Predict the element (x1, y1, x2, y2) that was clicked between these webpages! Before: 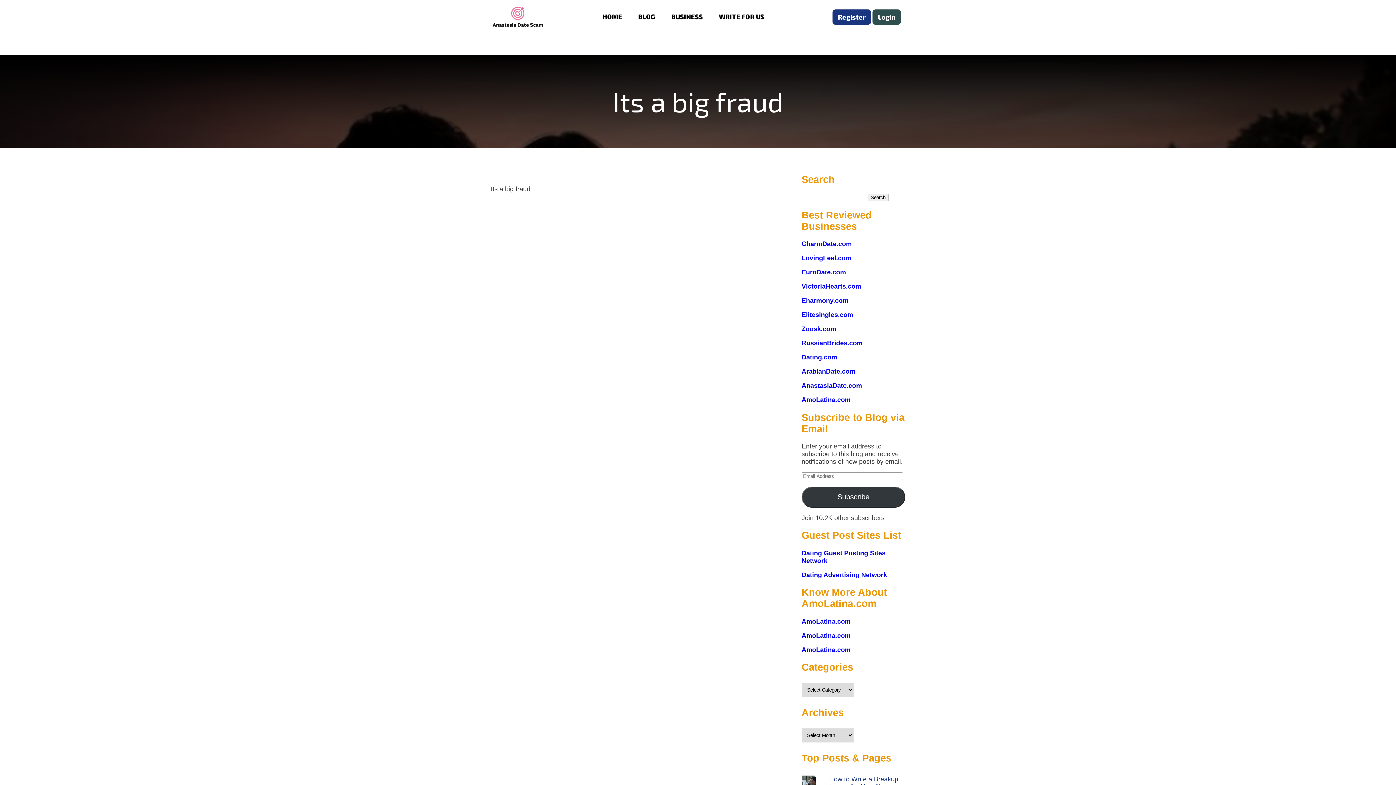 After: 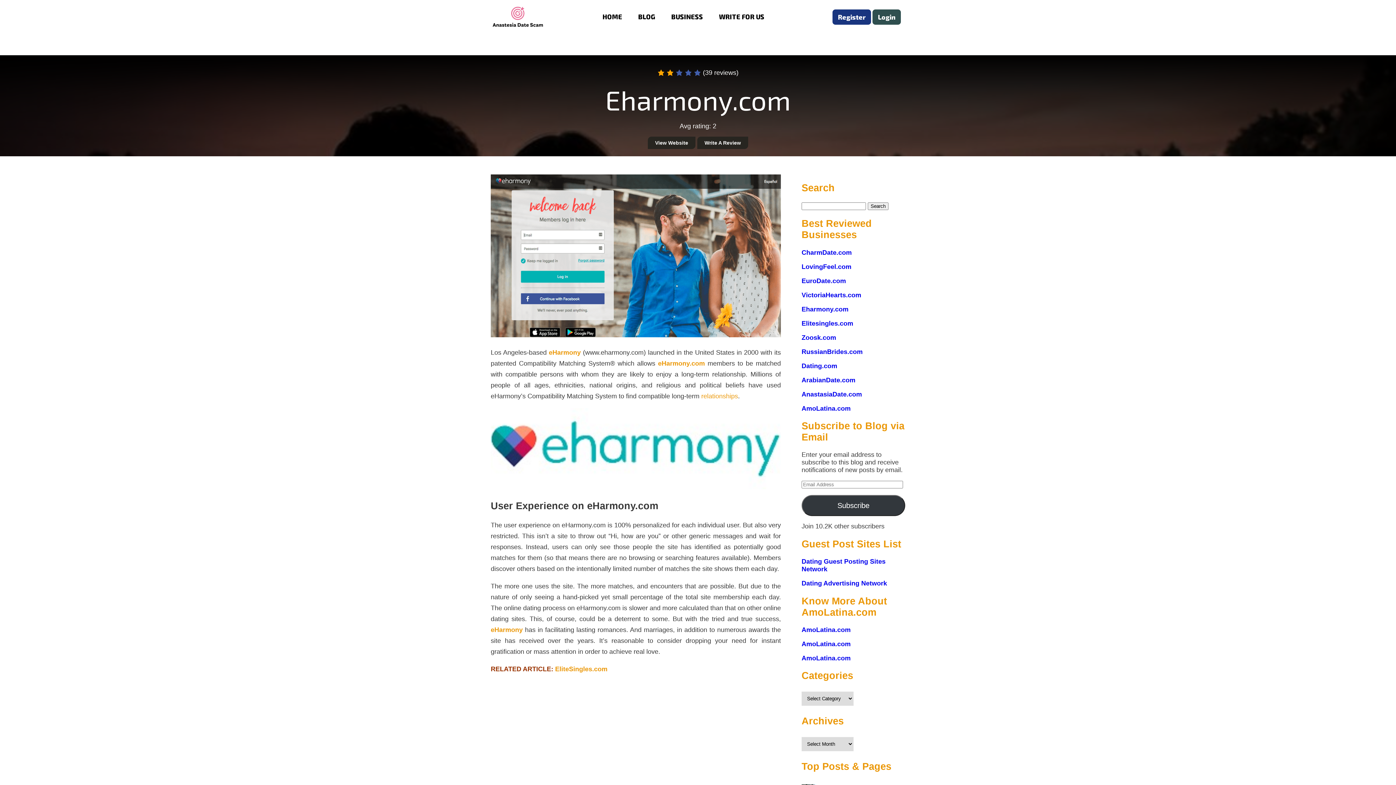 Action: bbox: (801, 297, 848, 304) label: Eharmony.com